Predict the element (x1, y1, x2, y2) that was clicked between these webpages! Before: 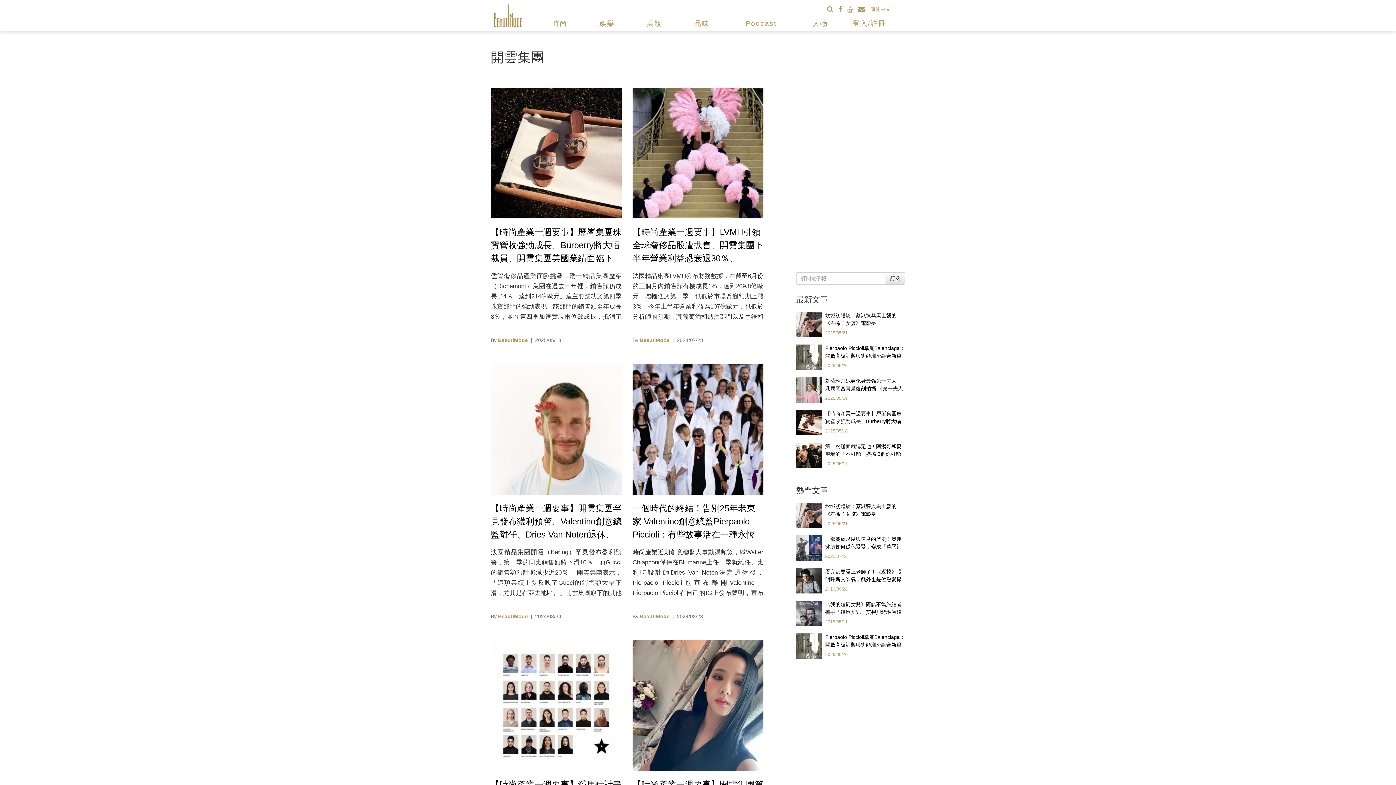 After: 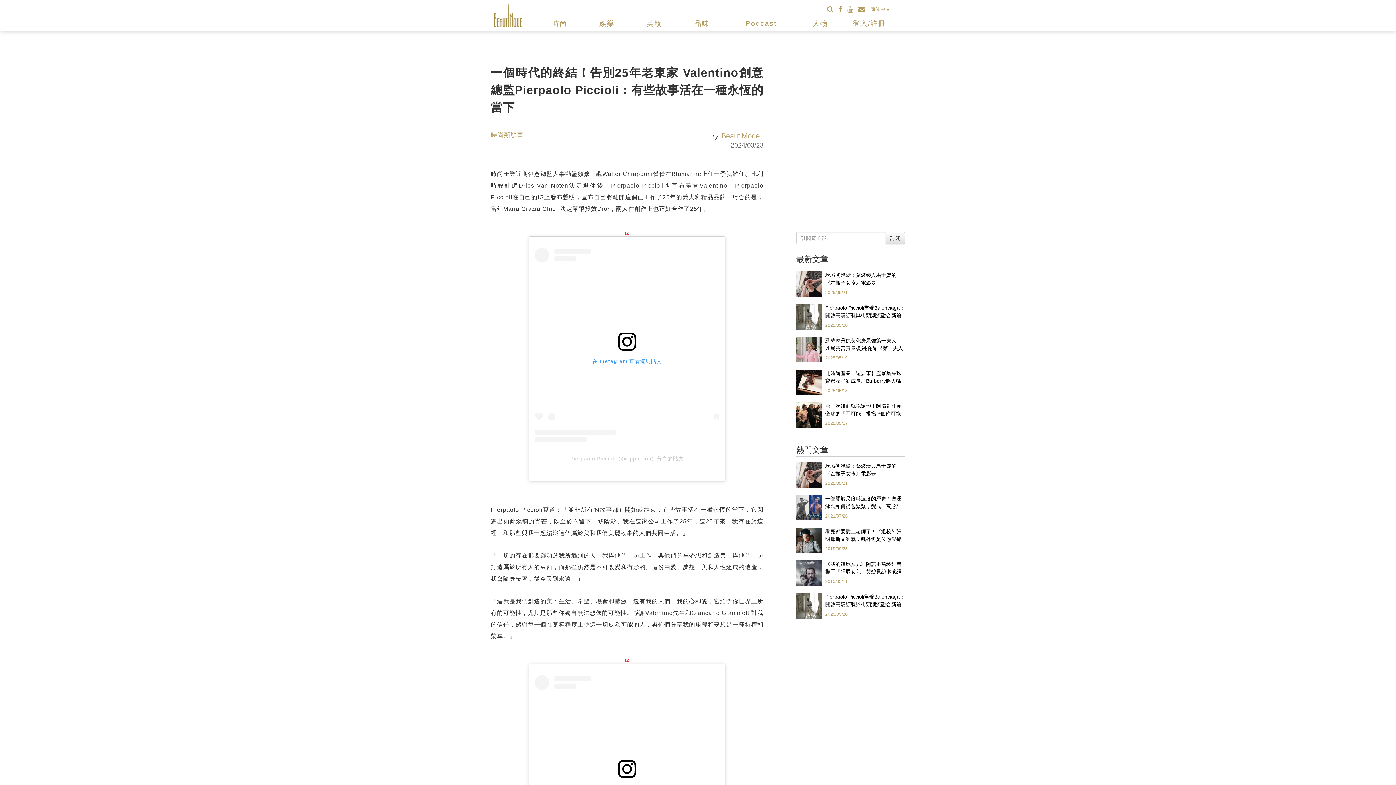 Action: bbox: (632, 426, 763, 431)